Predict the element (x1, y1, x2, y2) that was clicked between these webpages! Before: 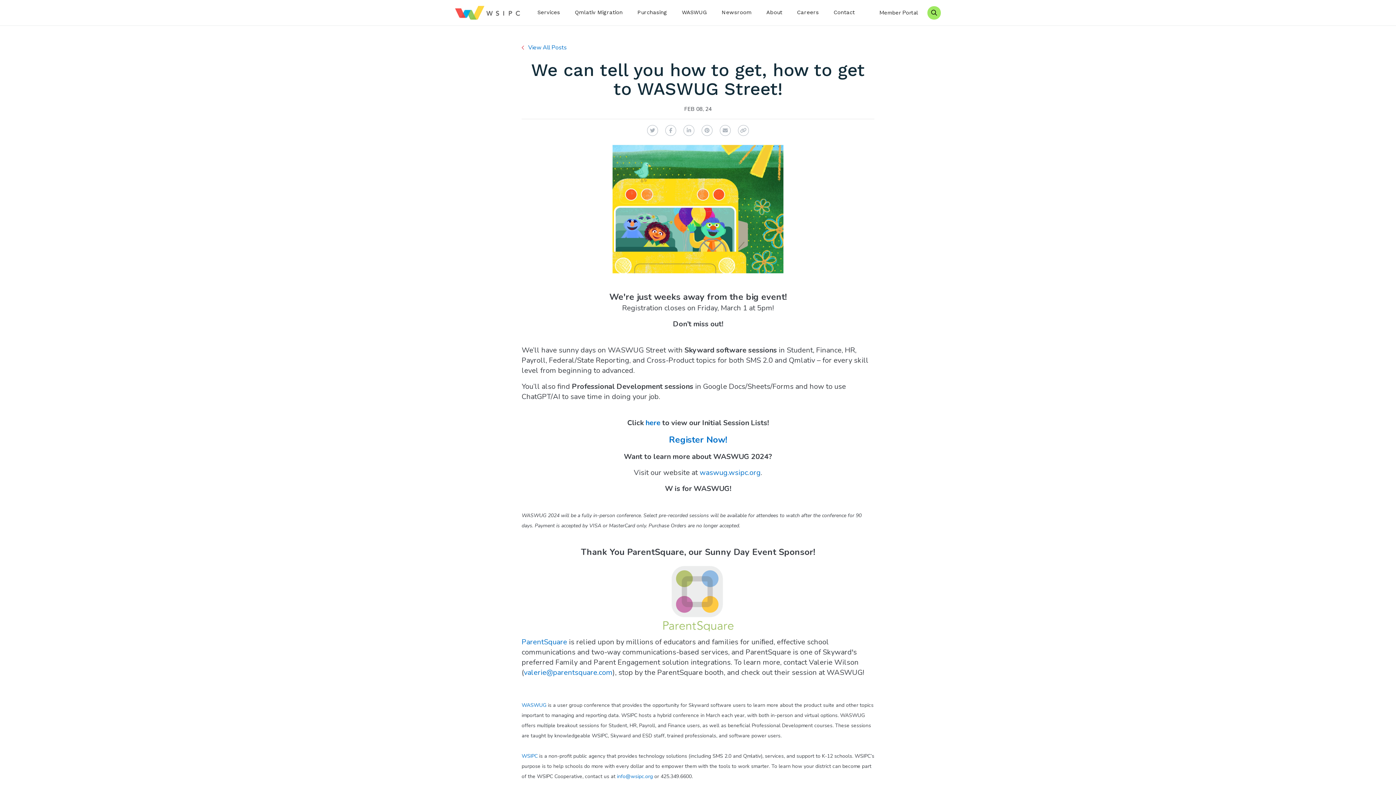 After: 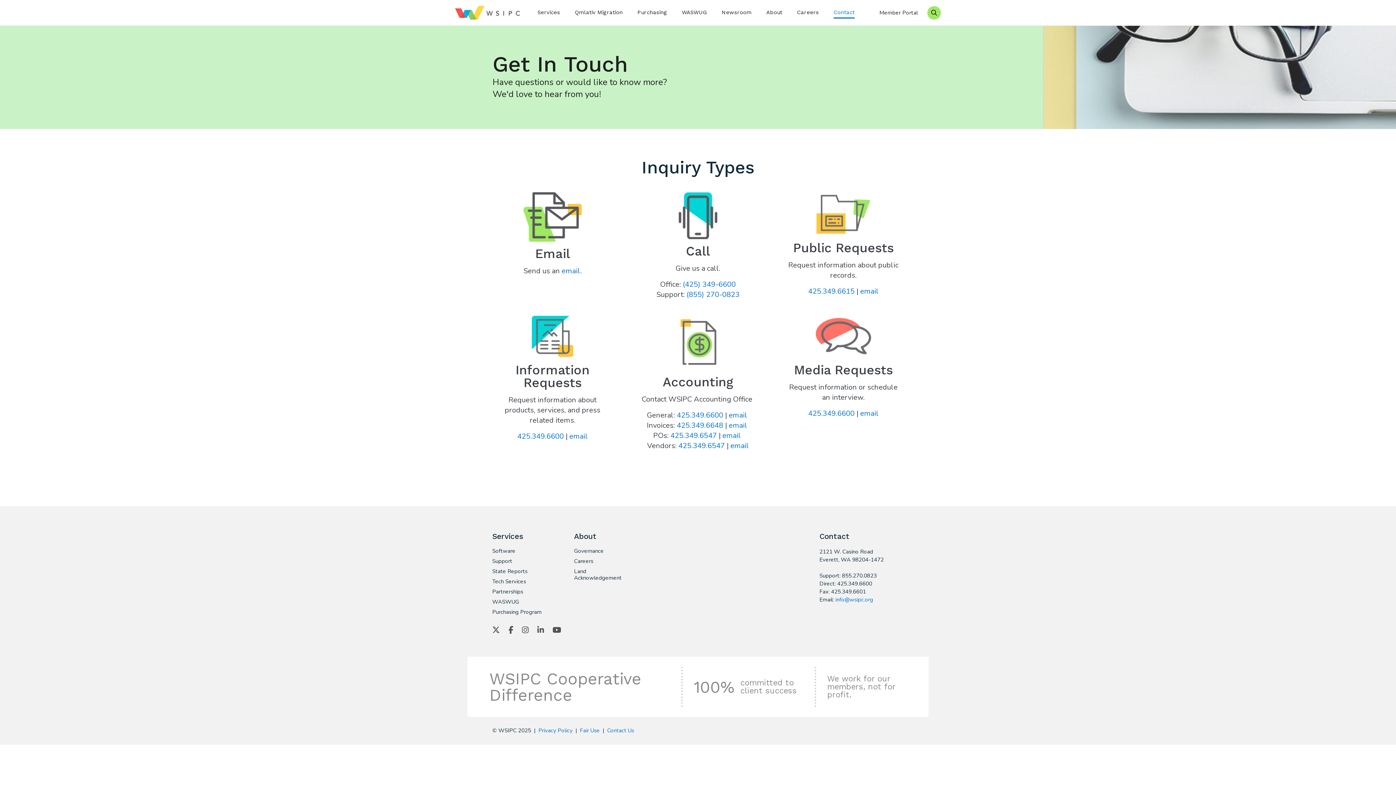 Action: bbox: (833, 7, 854, 18) label: Contact